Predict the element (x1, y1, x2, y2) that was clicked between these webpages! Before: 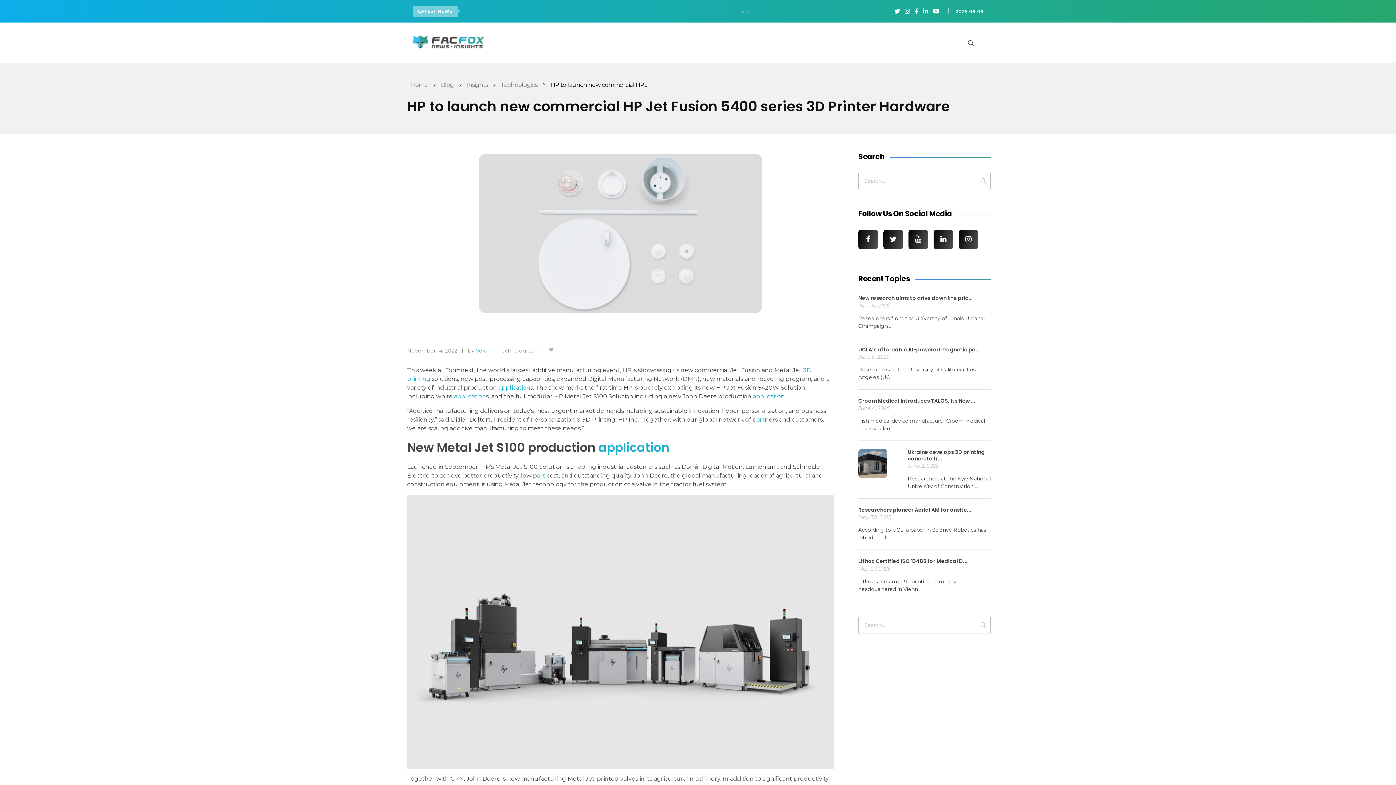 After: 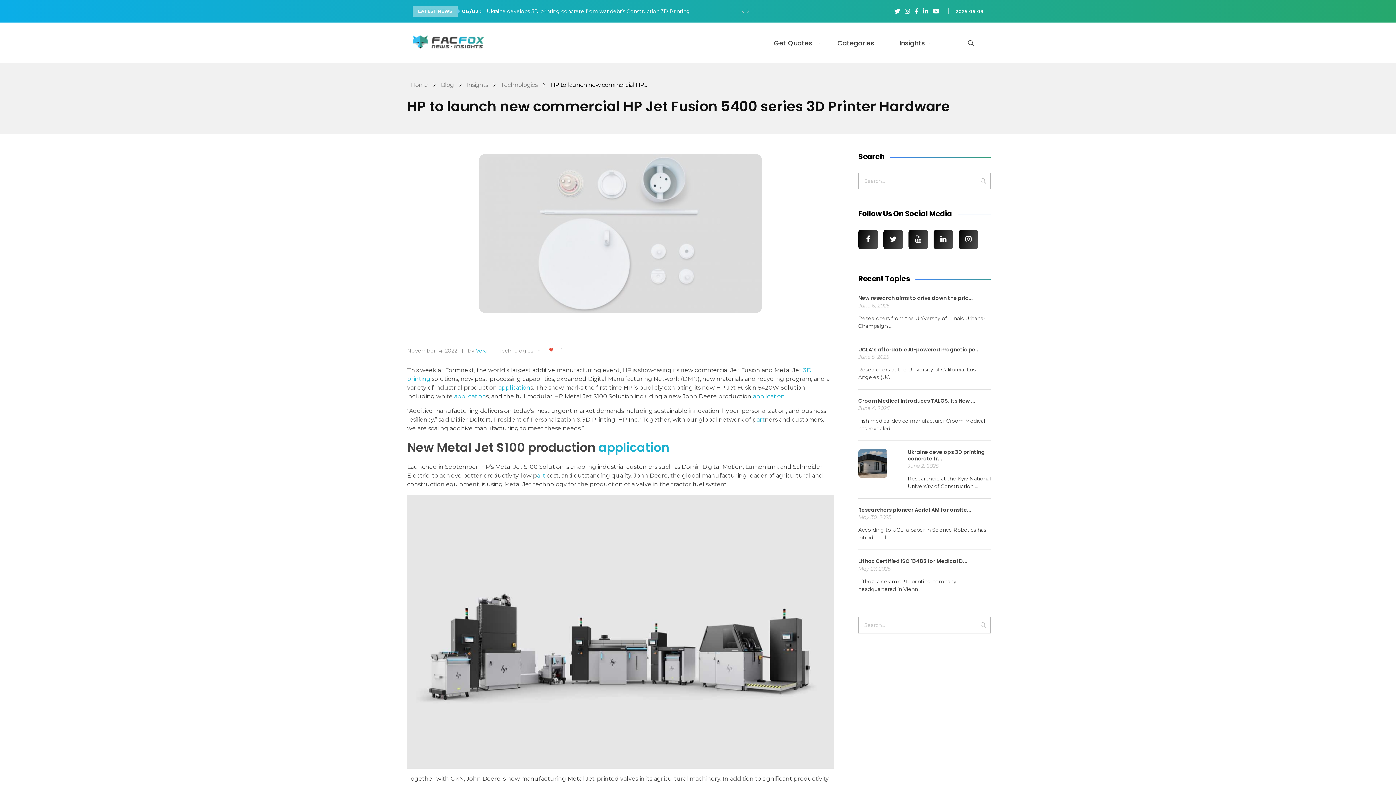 Action: bbox: (543, 342, 559, 358) label: Like Button